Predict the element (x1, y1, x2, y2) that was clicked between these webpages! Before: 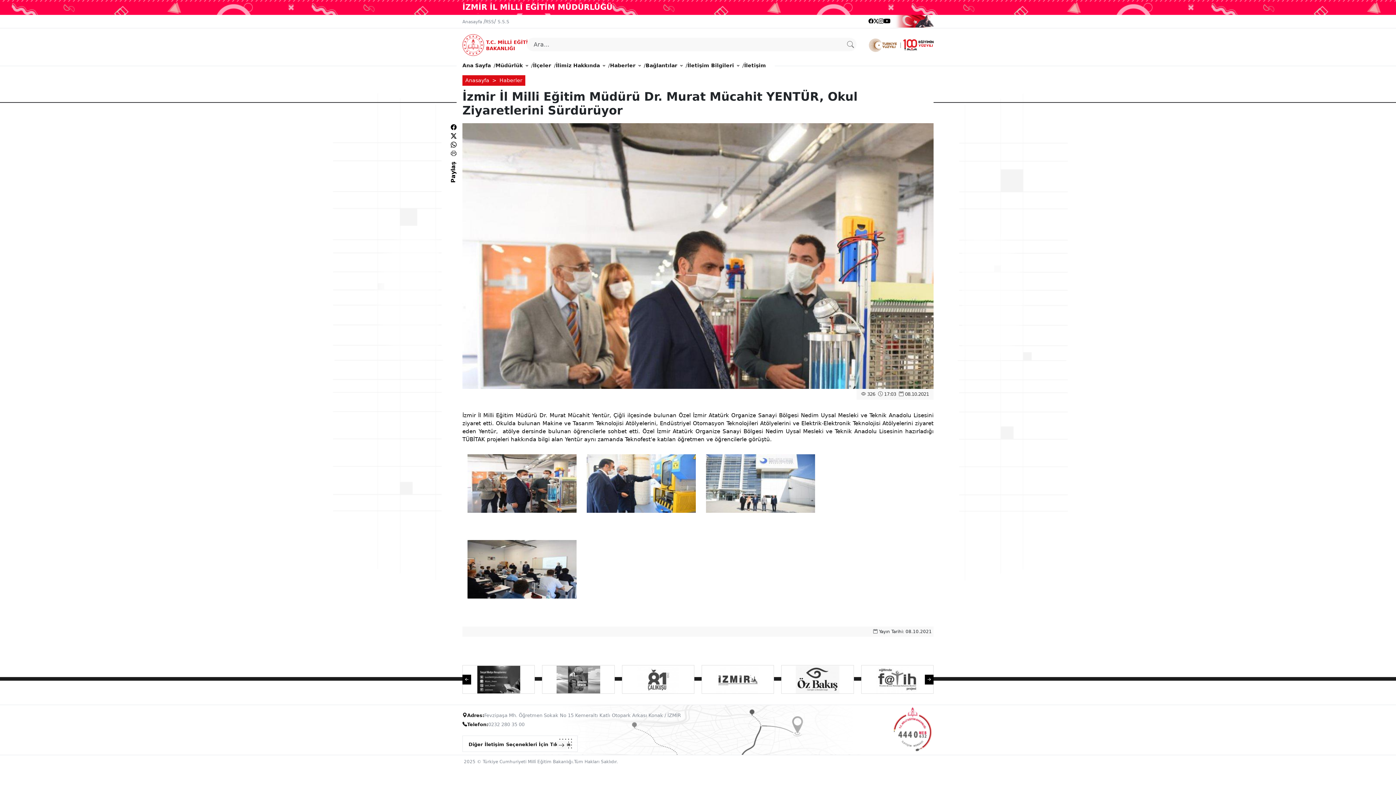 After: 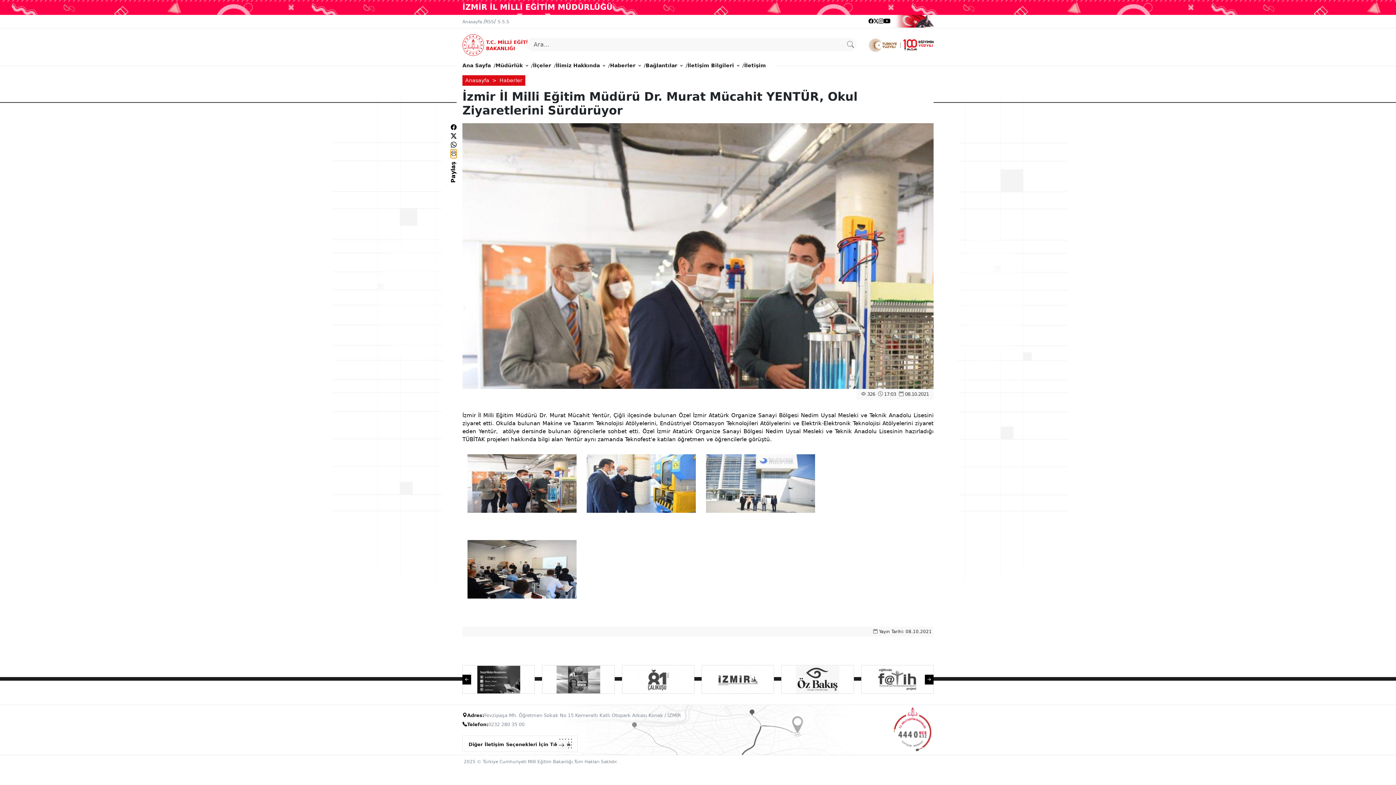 Action: bbox: (450, 149, 456, 158)